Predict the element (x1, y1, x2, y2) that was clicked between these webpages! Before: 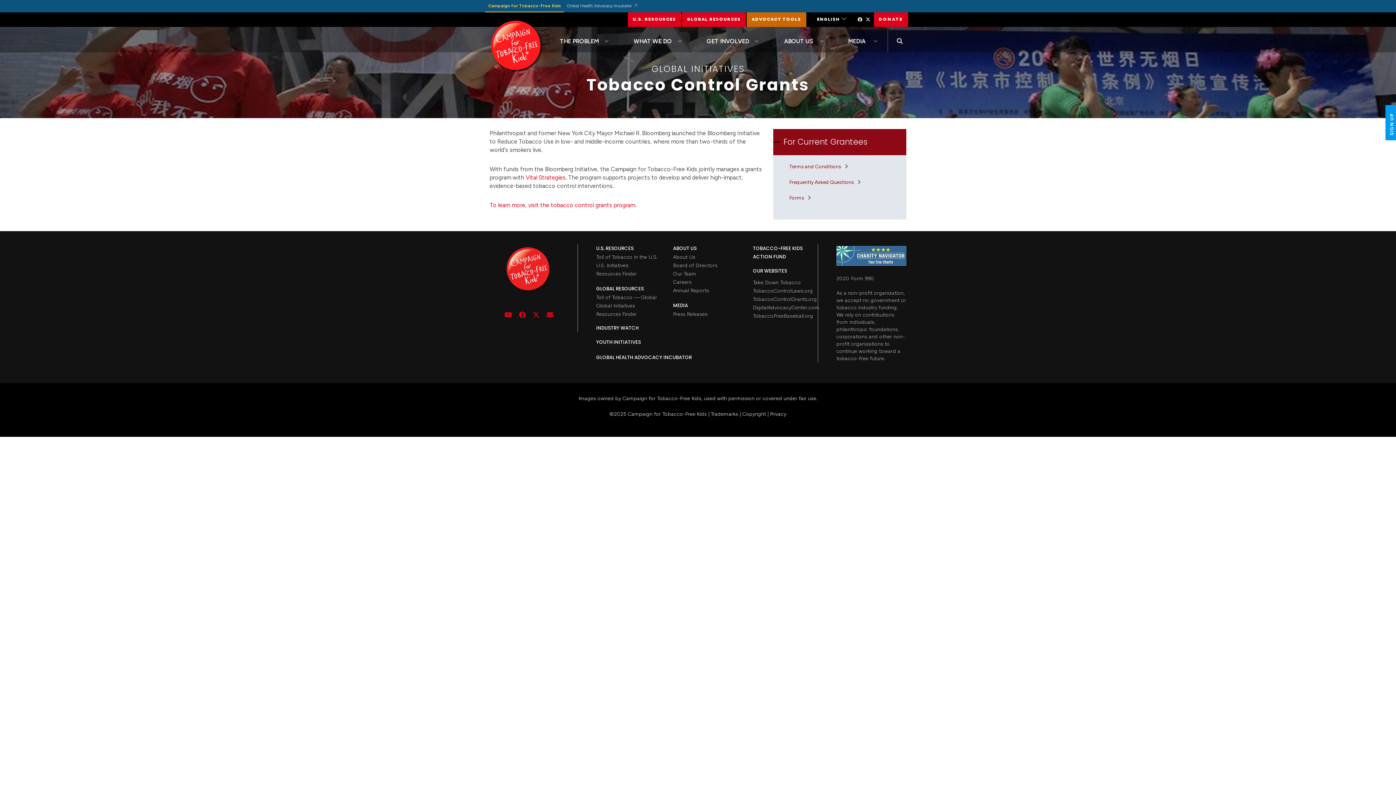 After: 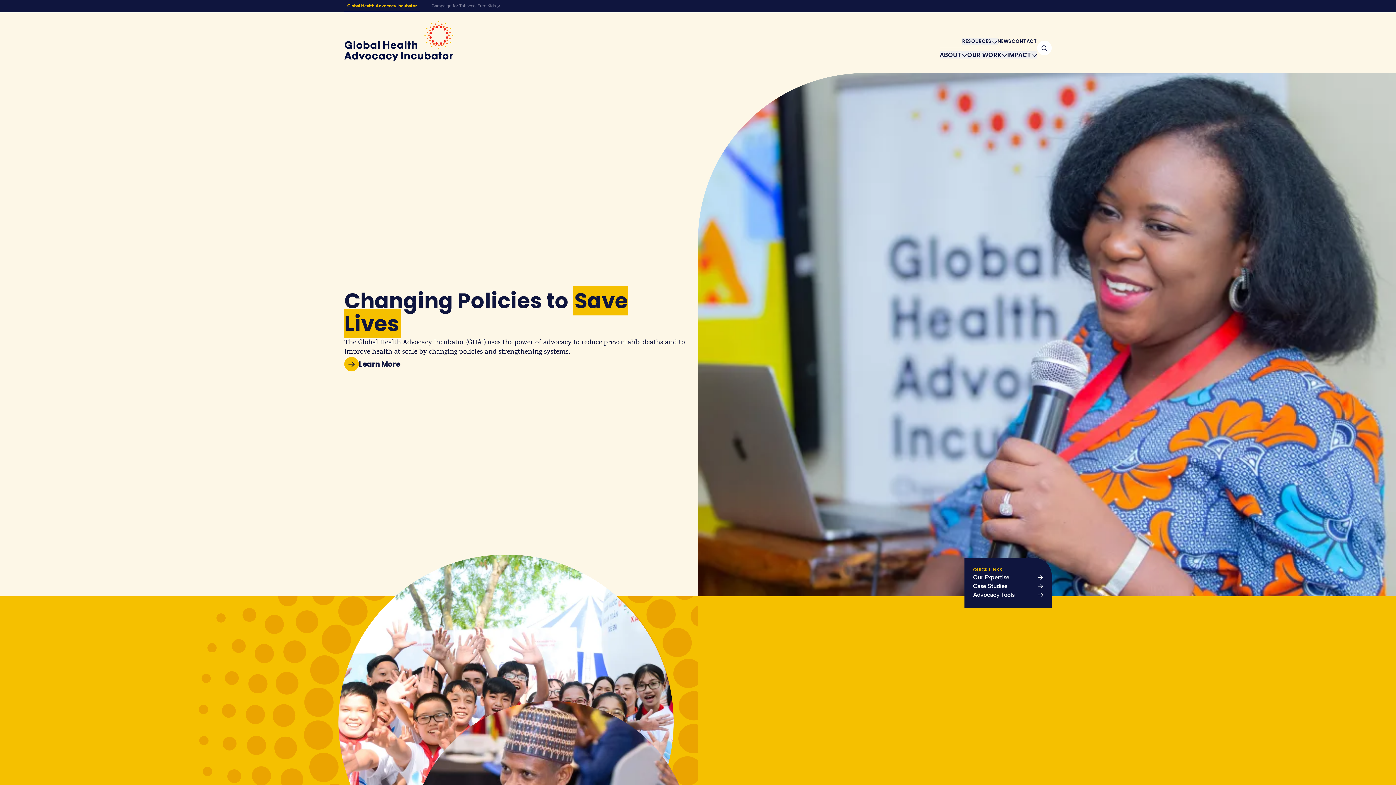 Action: label: Global Health Advocacy Incubator  bbox: (566, 2, 638, 9)